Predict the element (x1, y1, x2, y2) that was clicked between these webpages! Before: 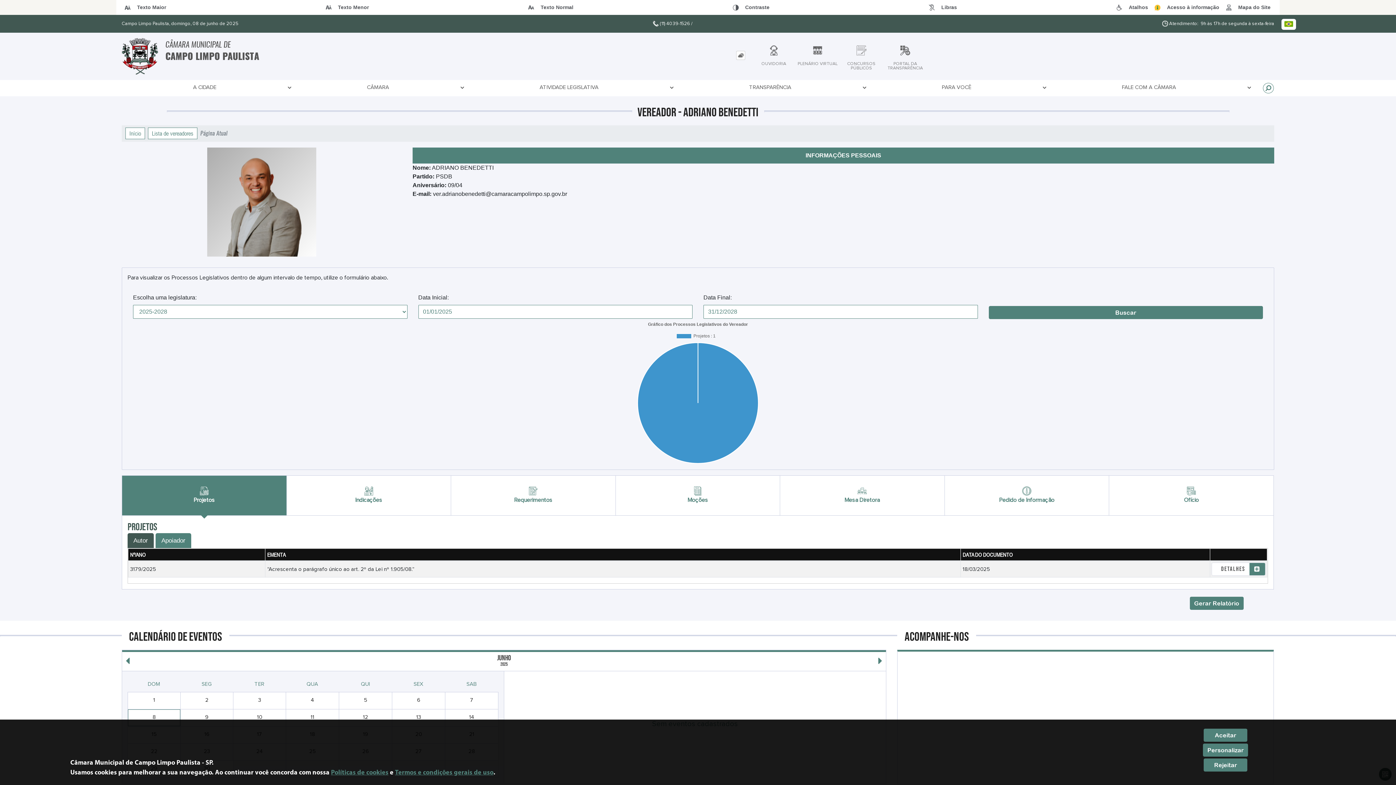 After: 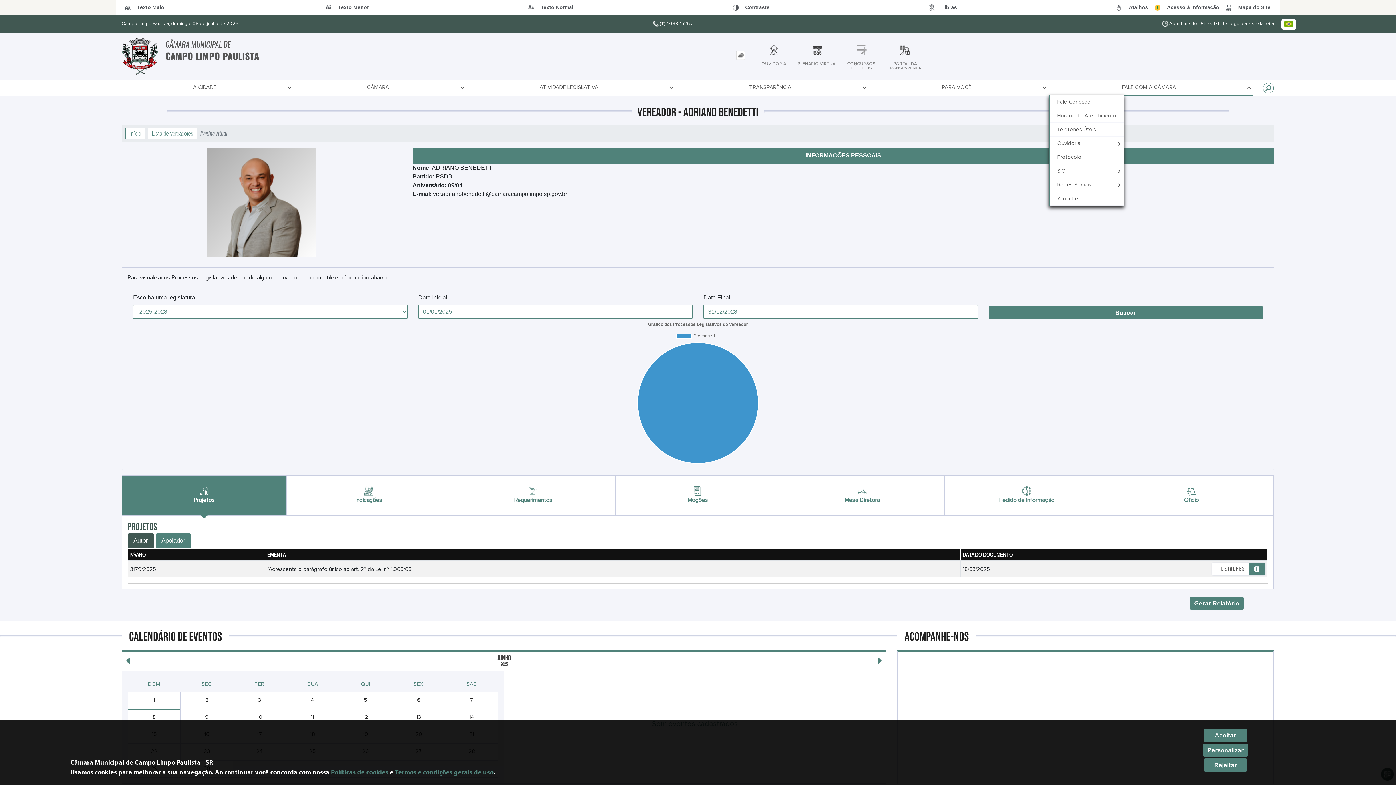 Action: bbox: (1049, 80, 1253, 94) label: FALE COM A CÂMARA